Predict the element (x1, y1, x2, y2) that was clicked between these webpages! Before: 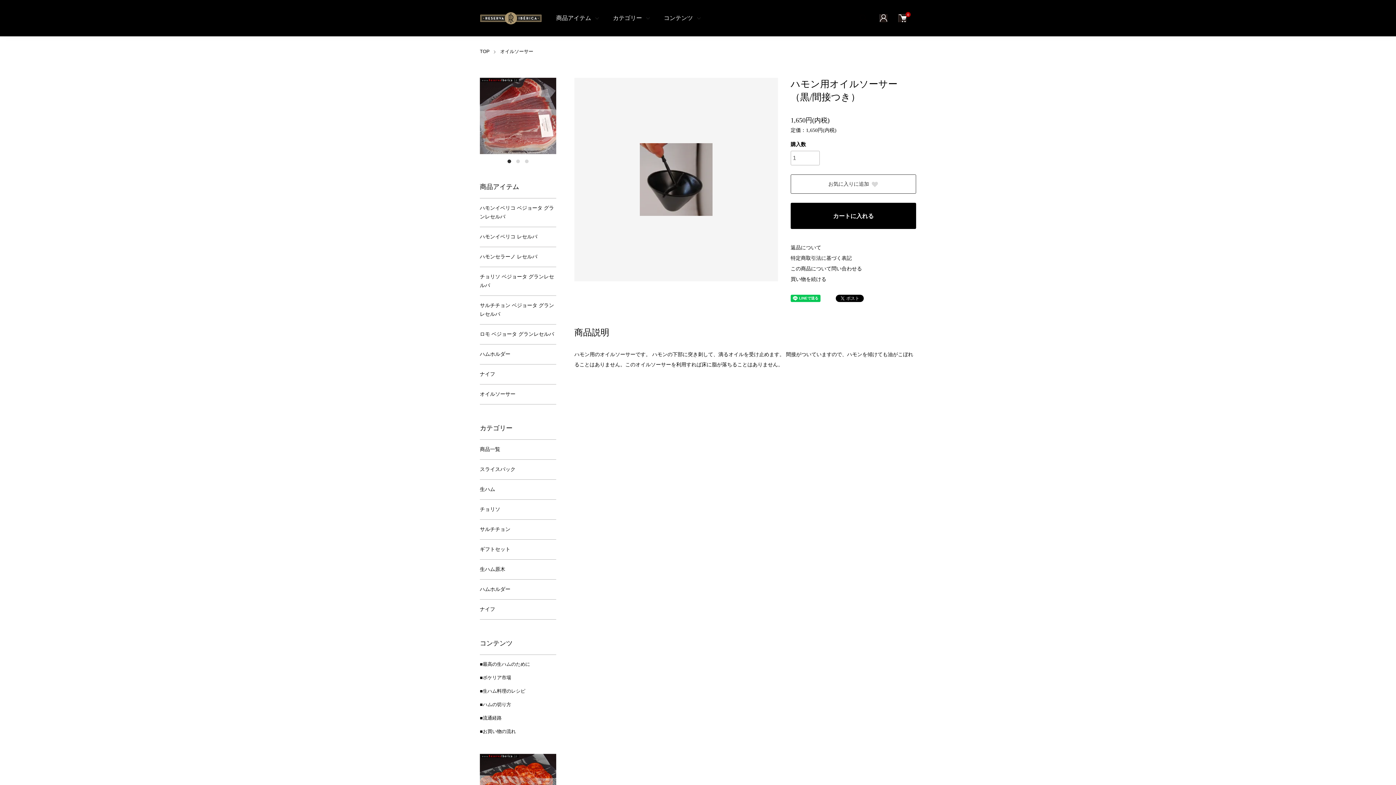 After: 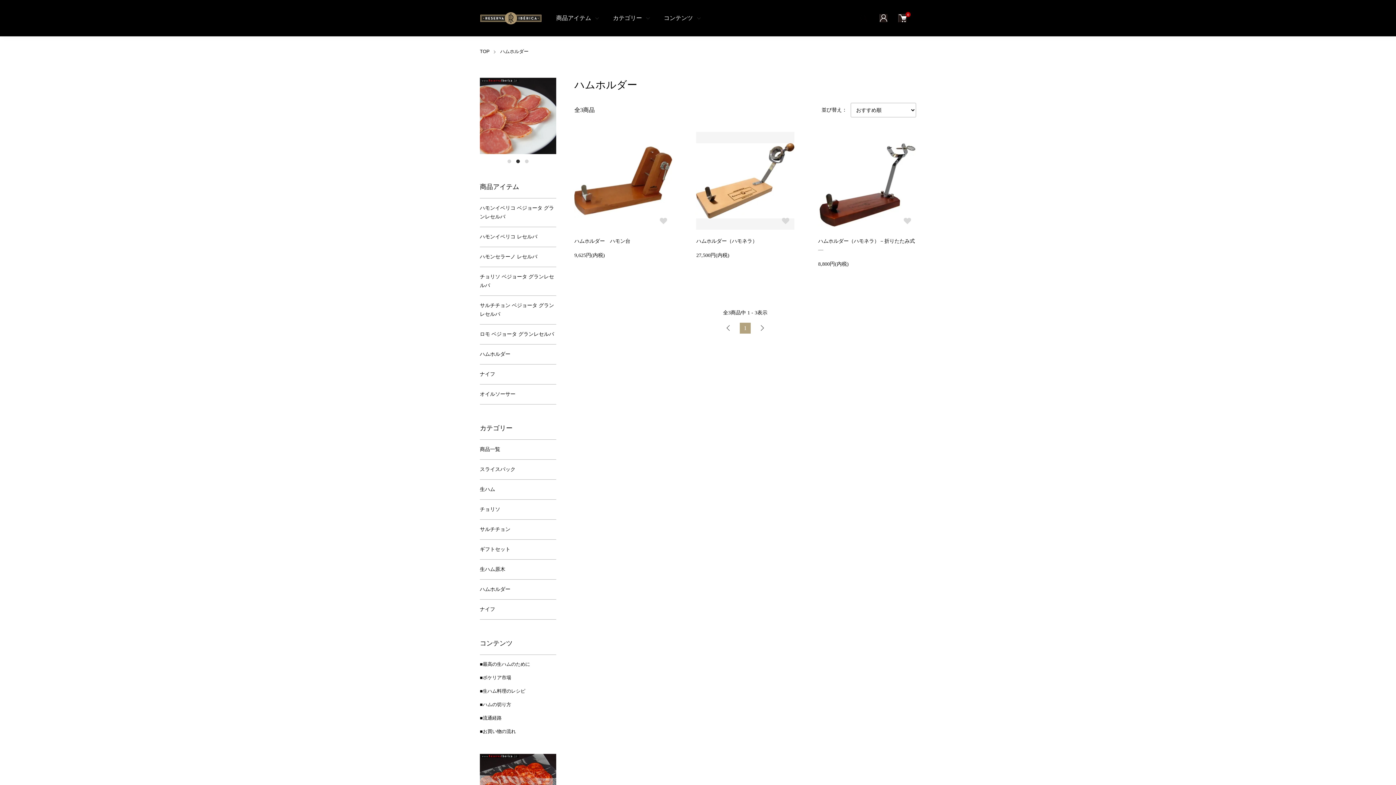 Action: label: ハムホルダー bbox: (480, 580, 556, 599)